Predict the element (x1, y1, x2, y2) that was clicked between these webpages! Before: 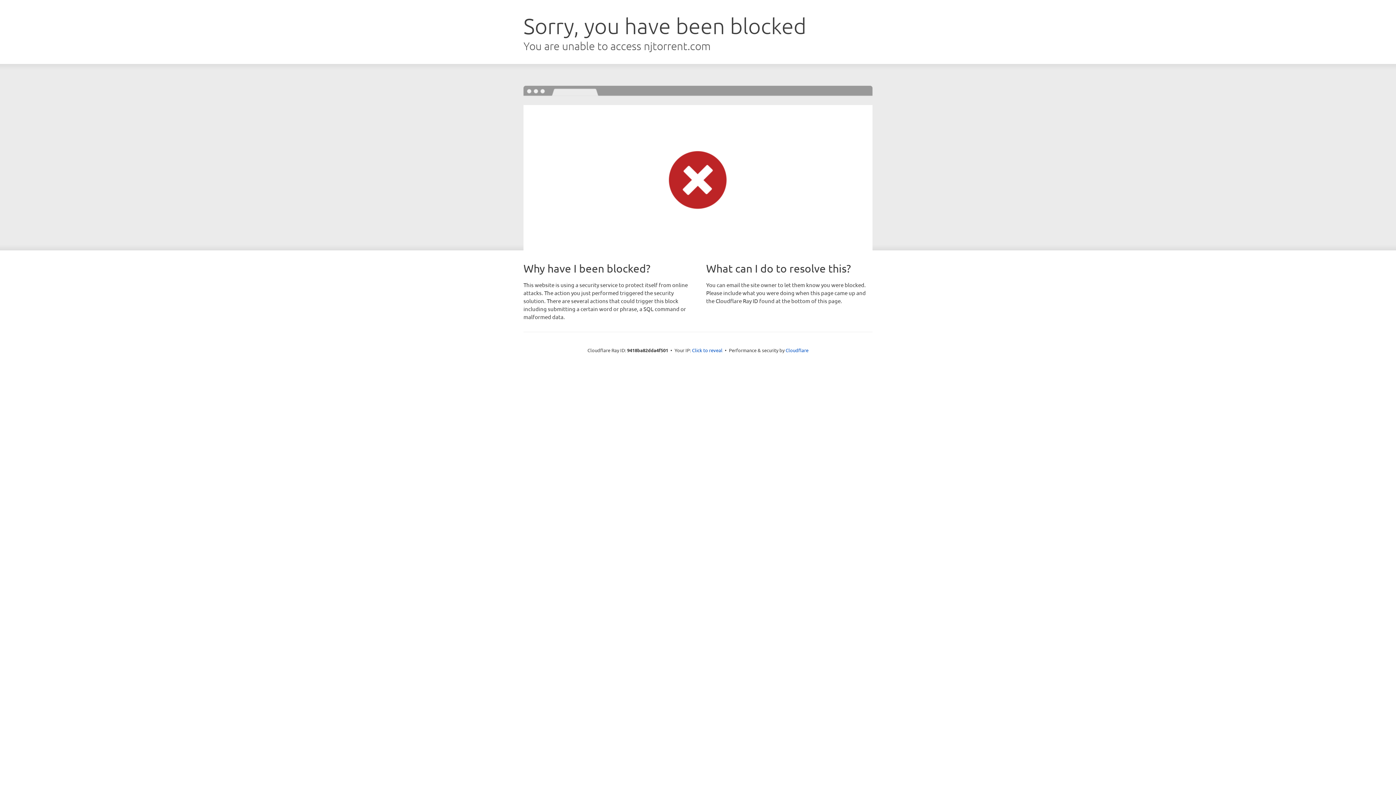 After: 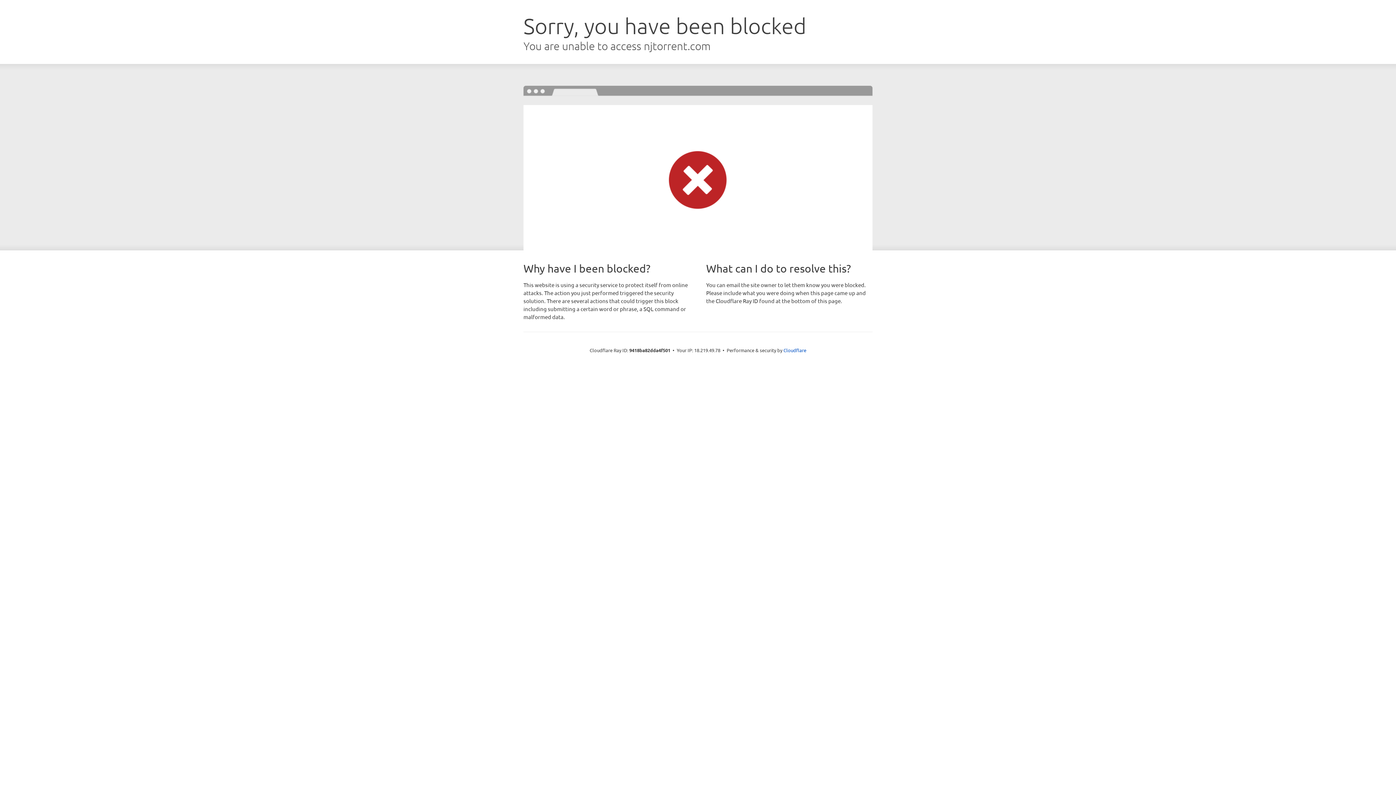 Action: label: Click to reveal bbox: (692, 346, 722, 353)